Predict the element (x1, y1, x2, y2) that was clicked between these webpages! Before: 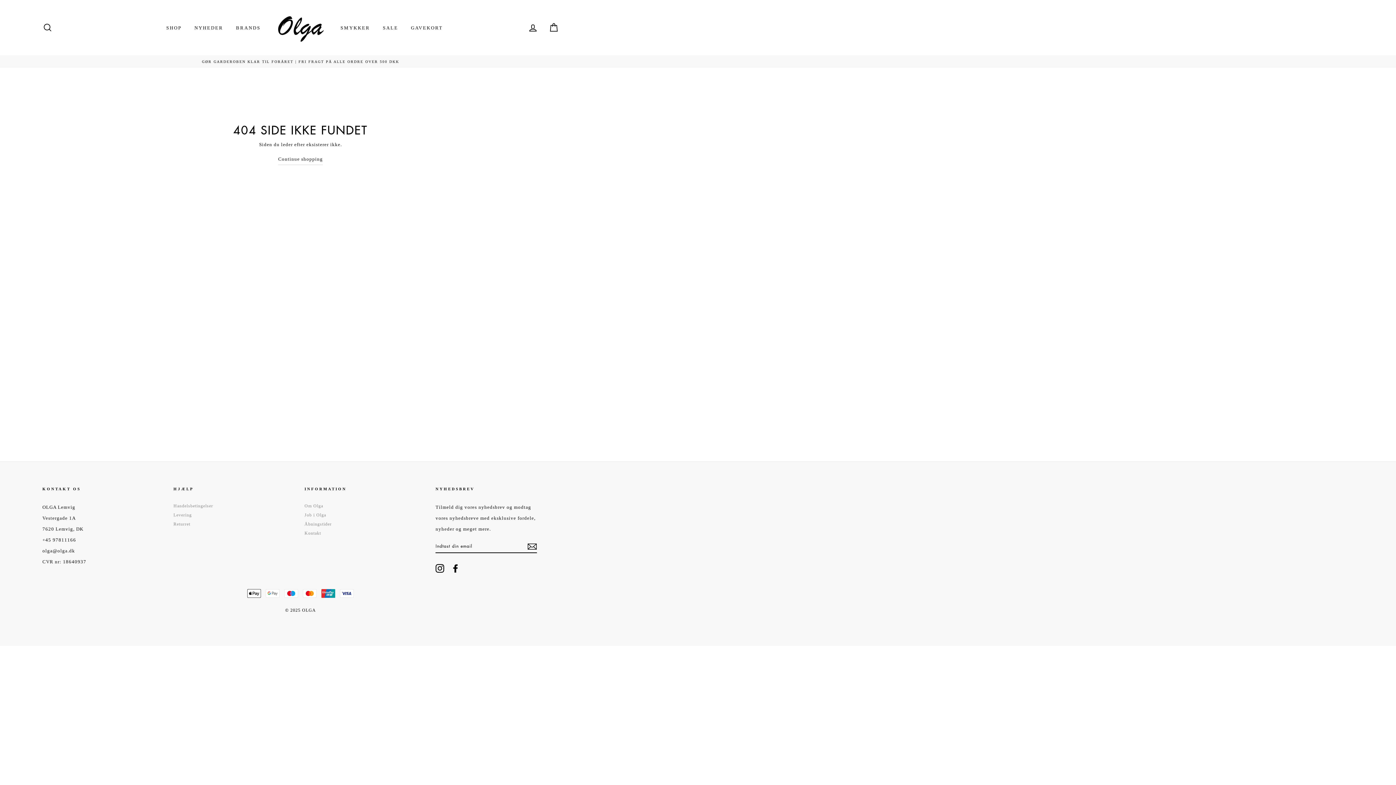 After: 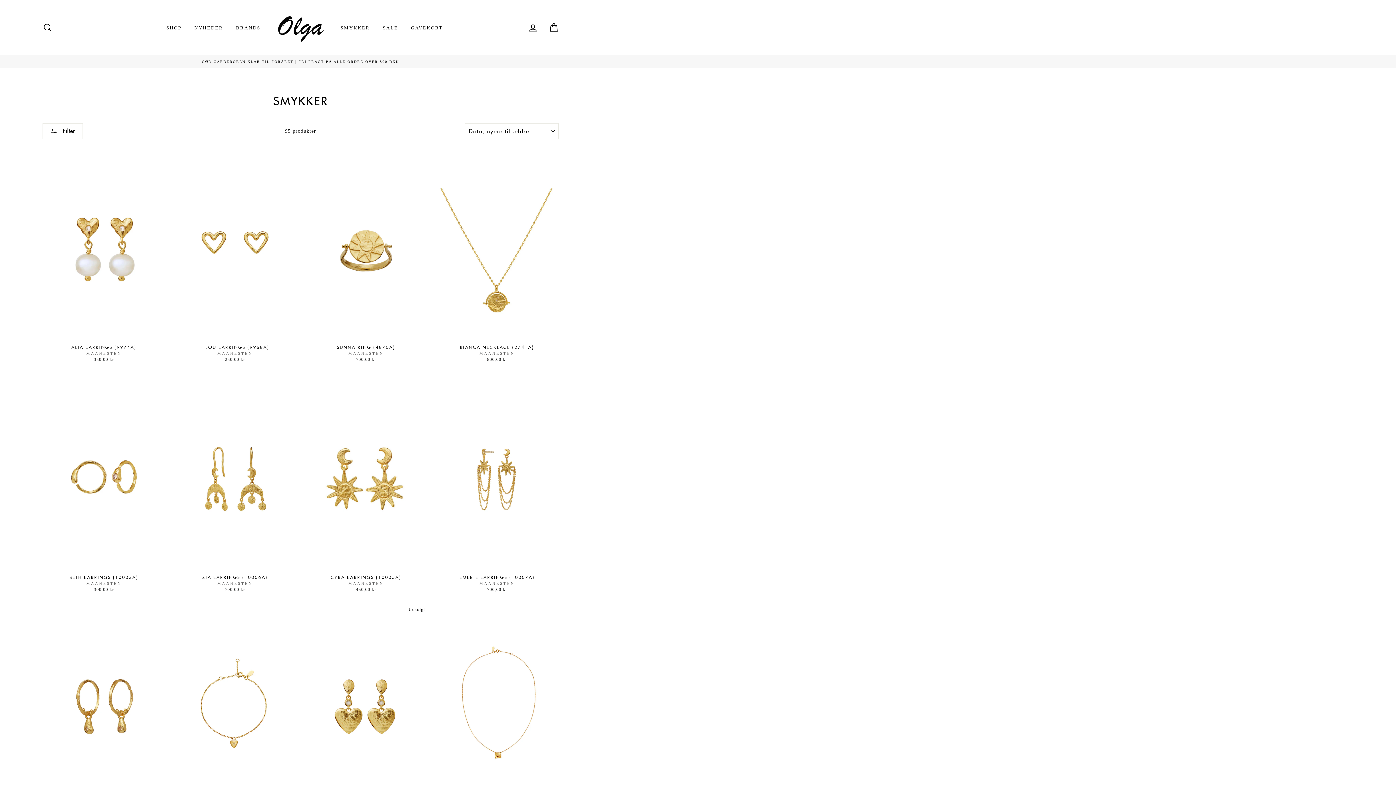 Action: bbox: (335, 22, 375, 33) label: SMYKKER